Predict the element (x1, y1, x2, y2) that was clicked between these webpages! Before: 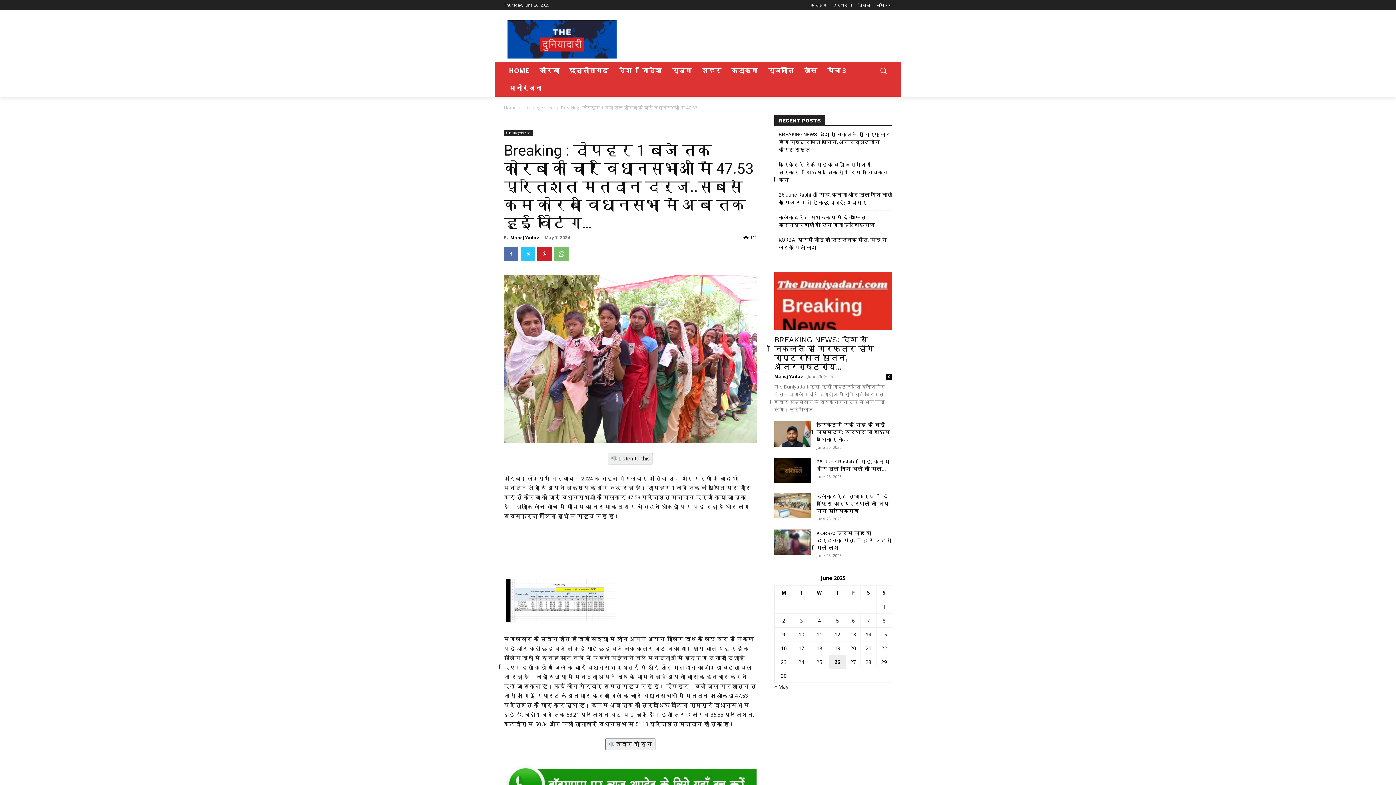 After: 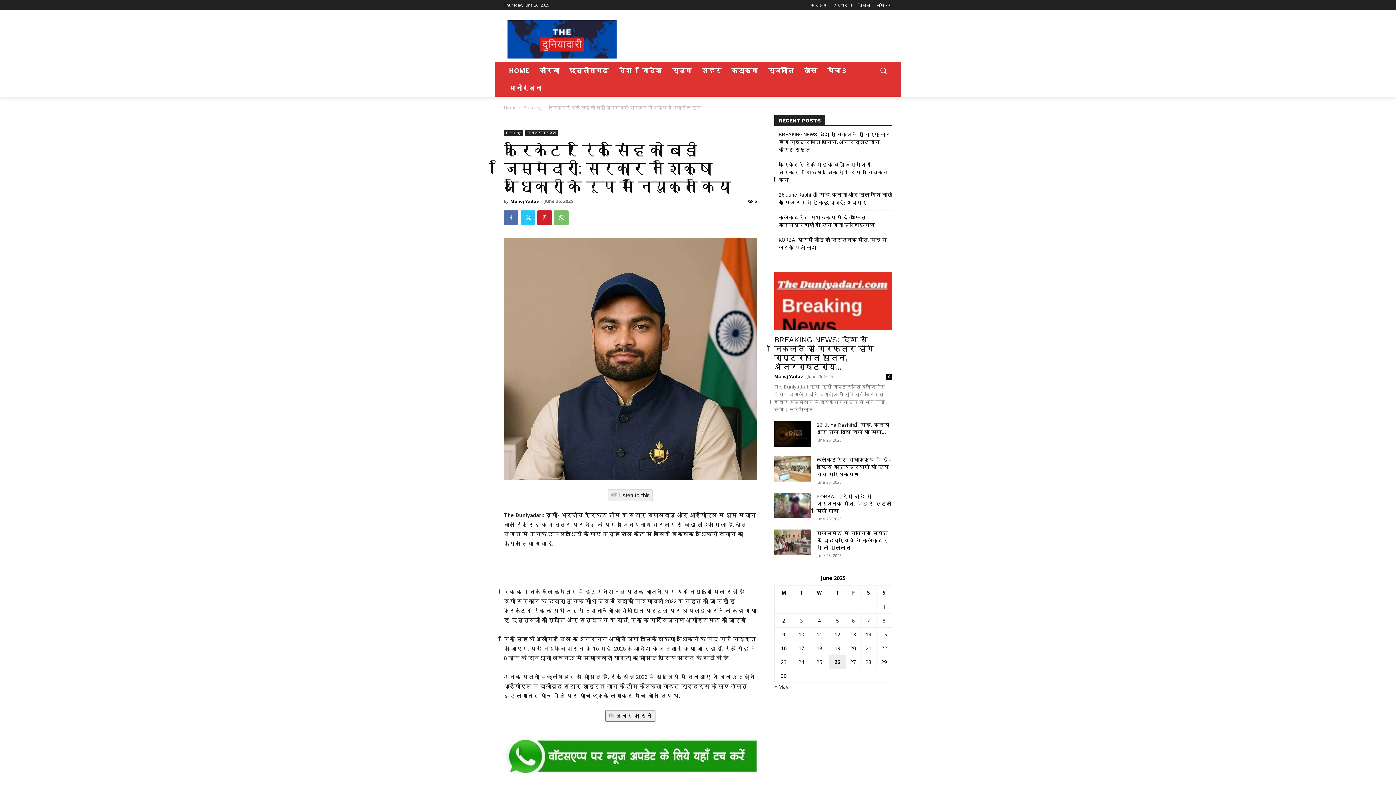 Action: bbox: (774, 421, 810, 446)